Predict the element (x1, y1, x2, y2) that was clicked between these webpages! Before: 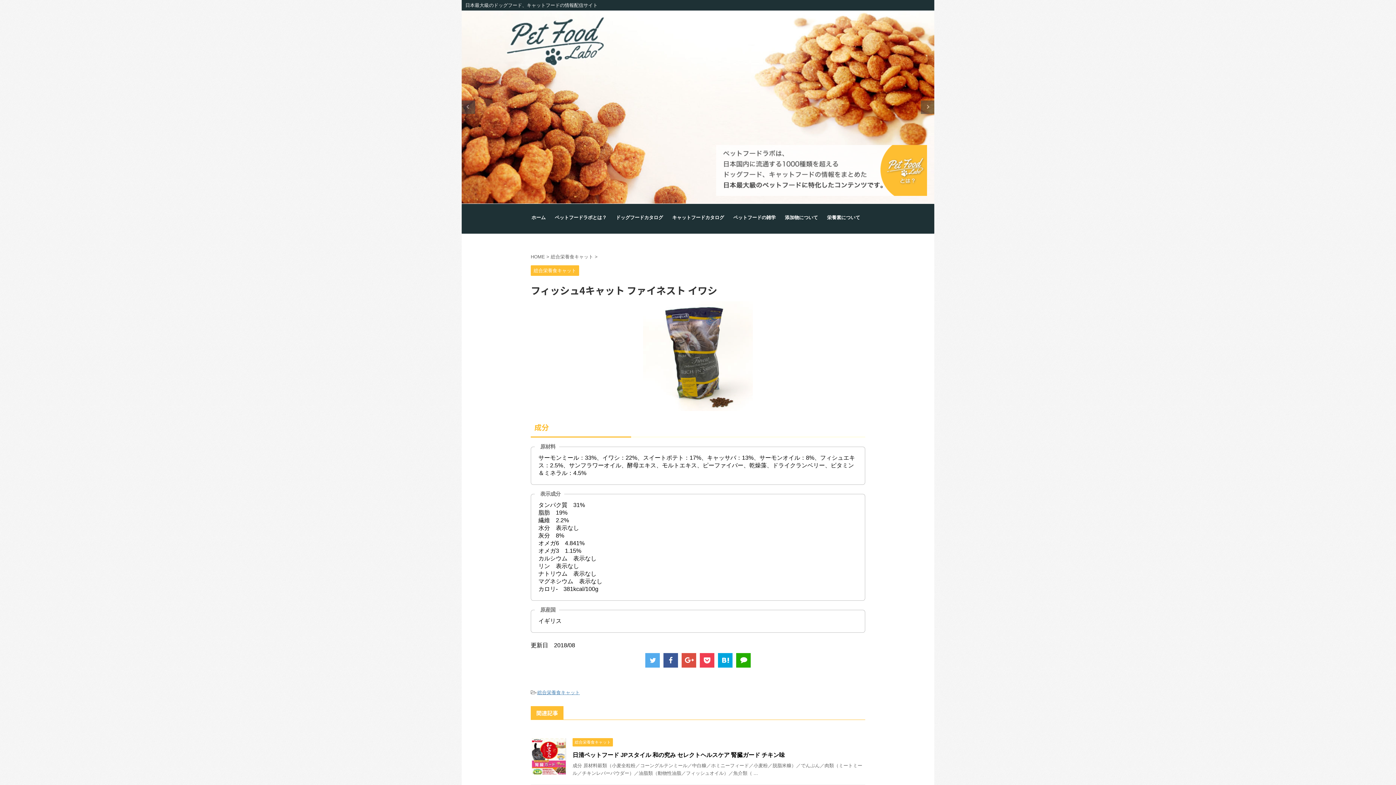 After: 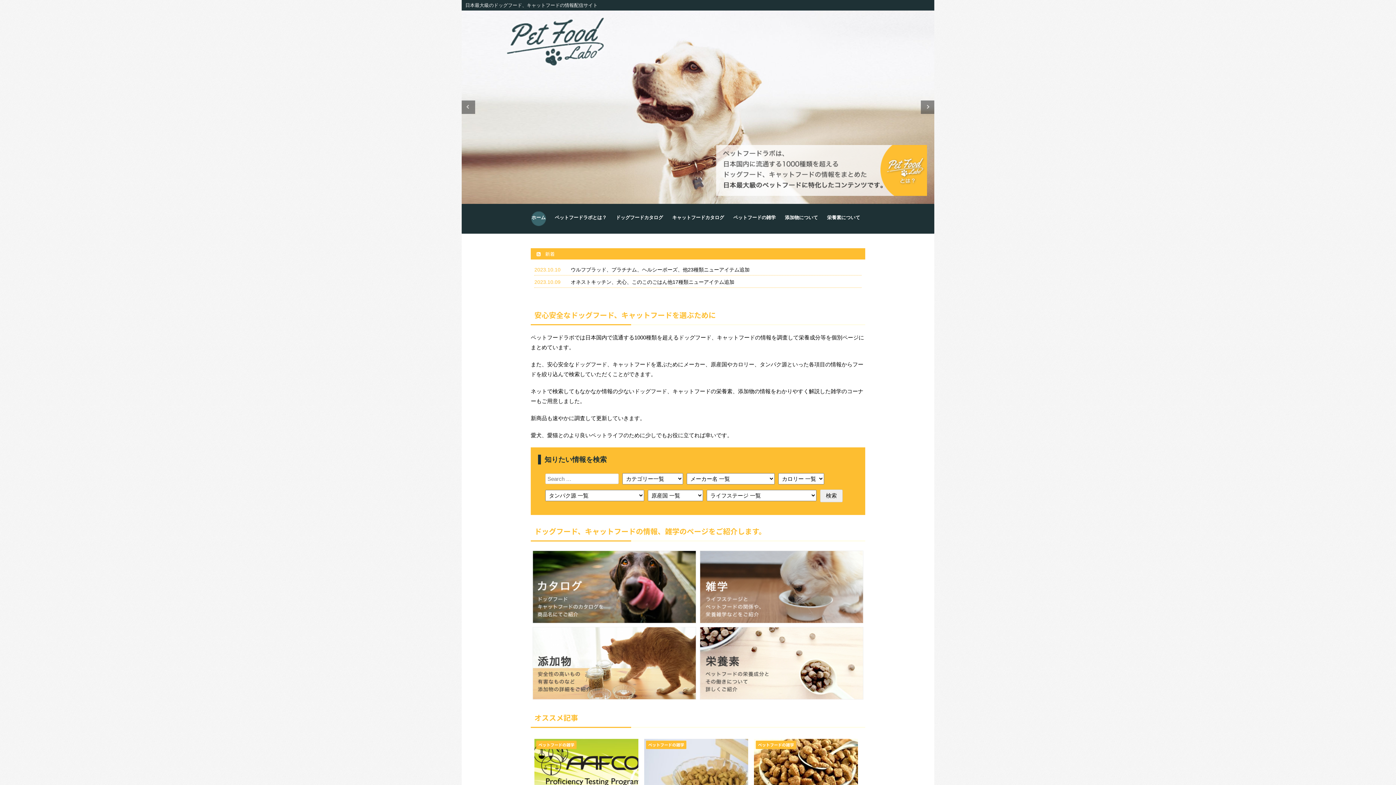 Action: bbox: (530, 254, 545, 259) label: HOME